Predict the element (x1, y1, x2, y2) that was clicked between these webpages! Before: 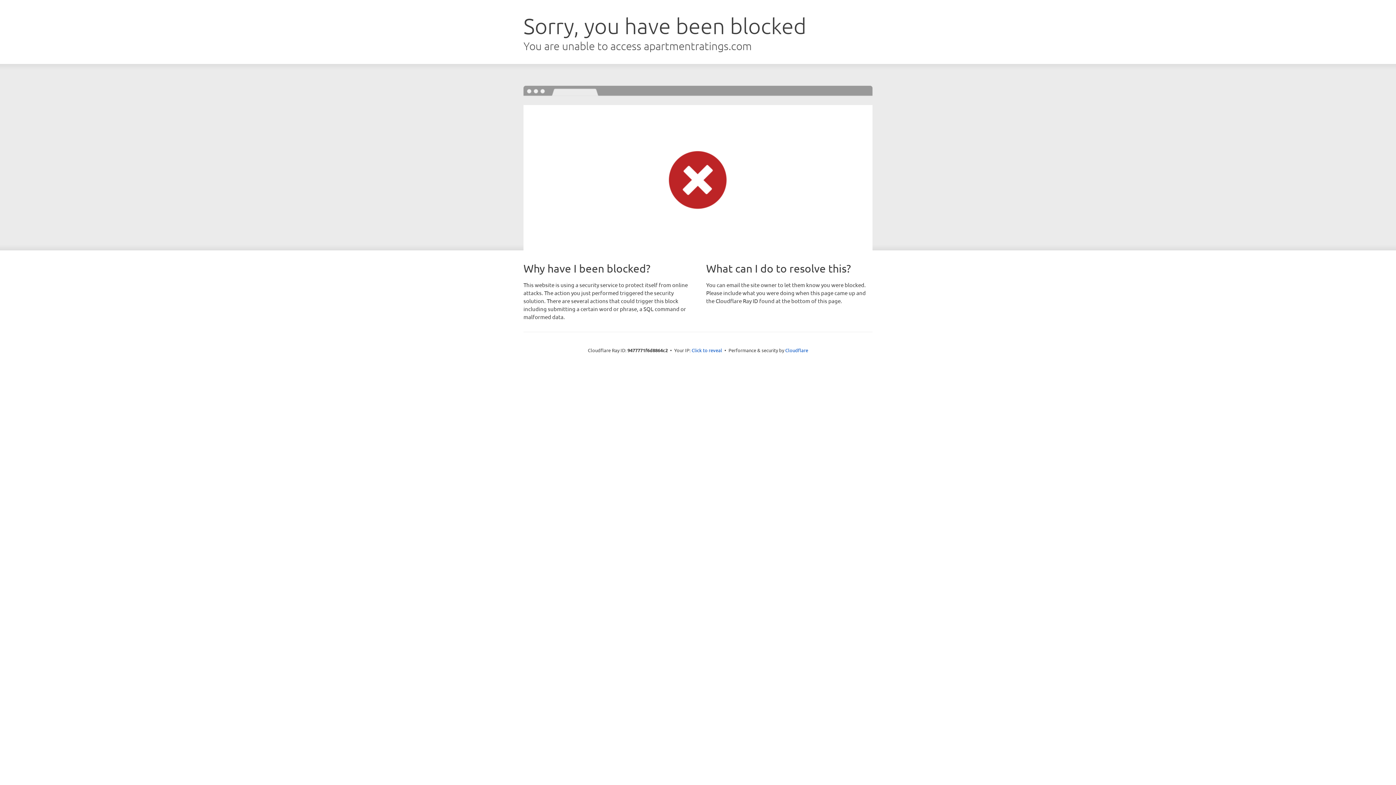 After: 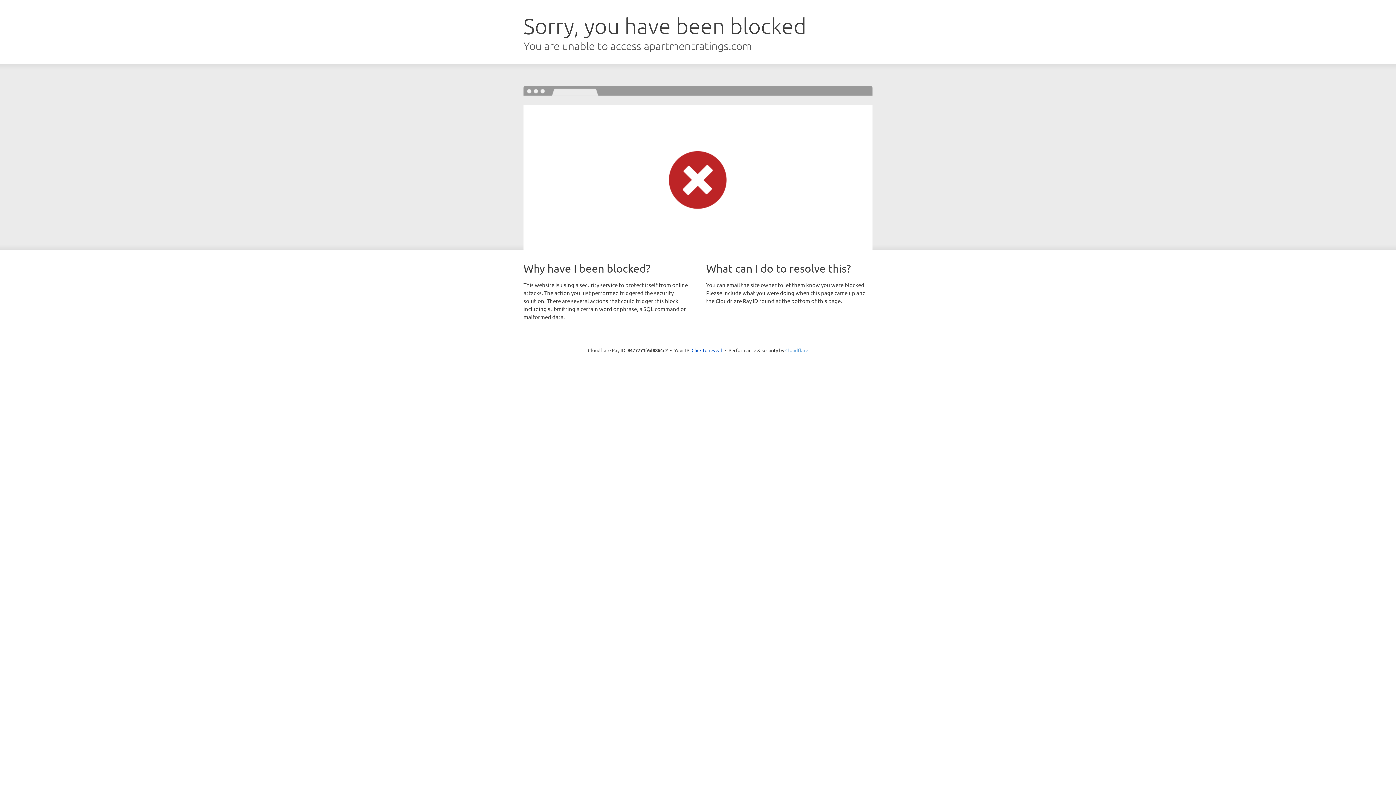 Action: label: Cloudflare bbox: (785, 347, 808, 353)